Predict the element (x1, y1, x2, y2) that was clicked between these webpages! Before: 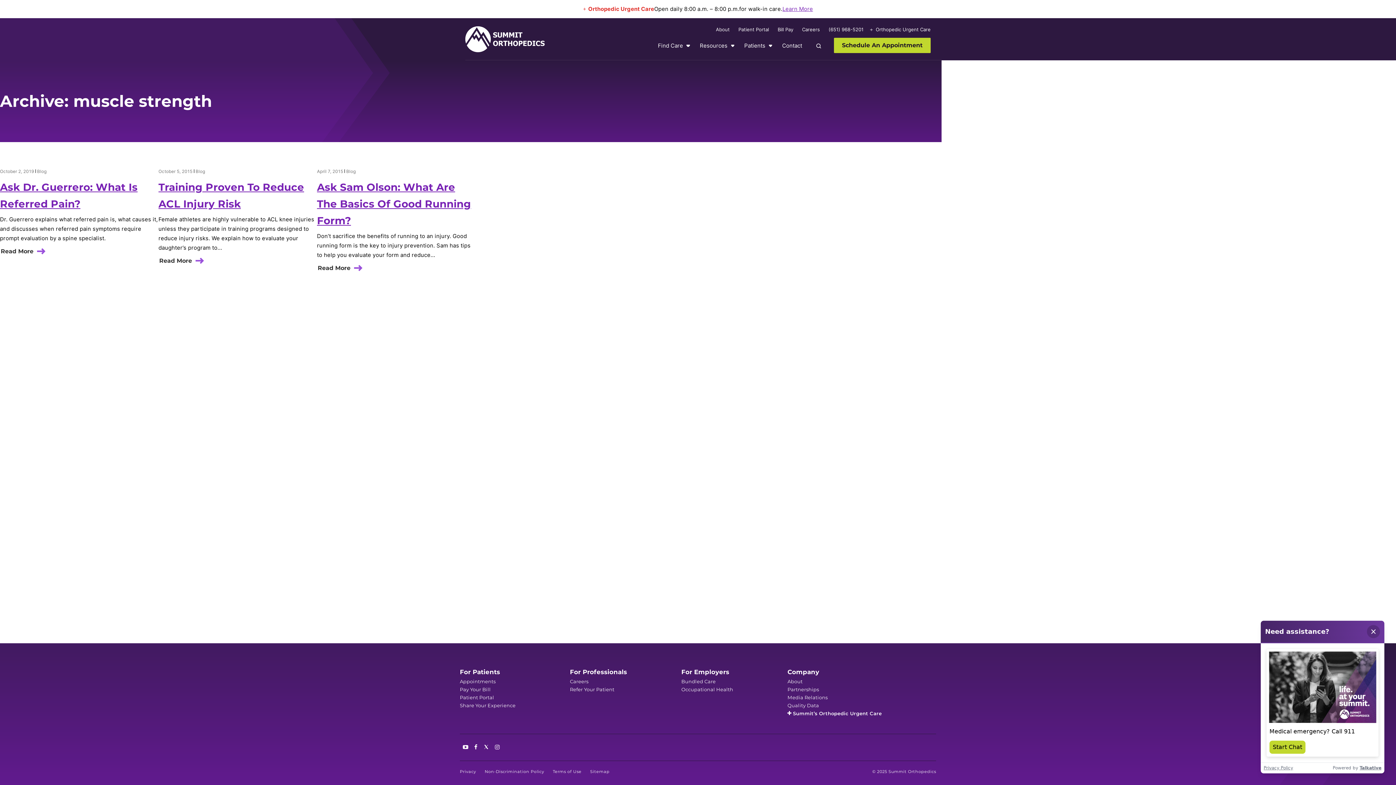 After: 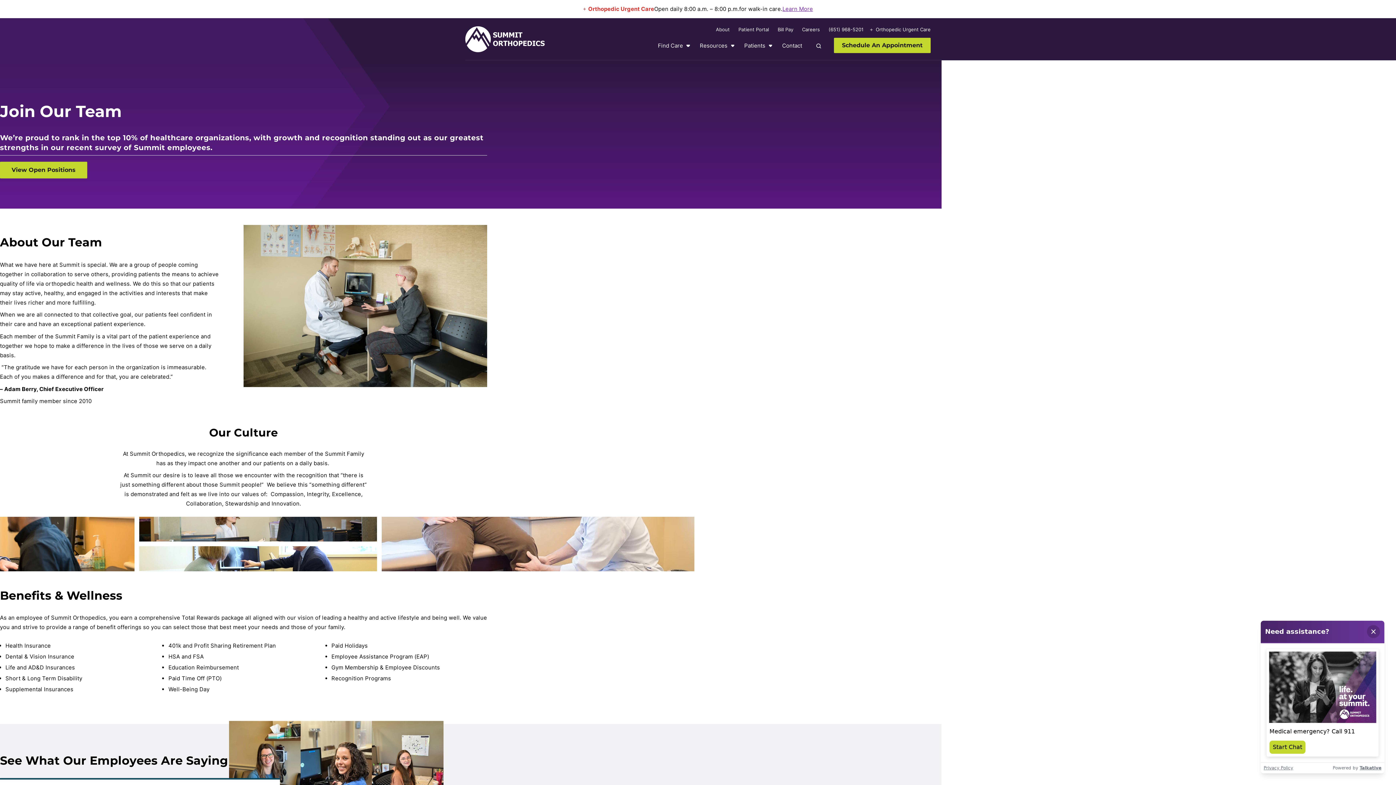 Action: label: Careers bbox: (802, 27, 820, 31)